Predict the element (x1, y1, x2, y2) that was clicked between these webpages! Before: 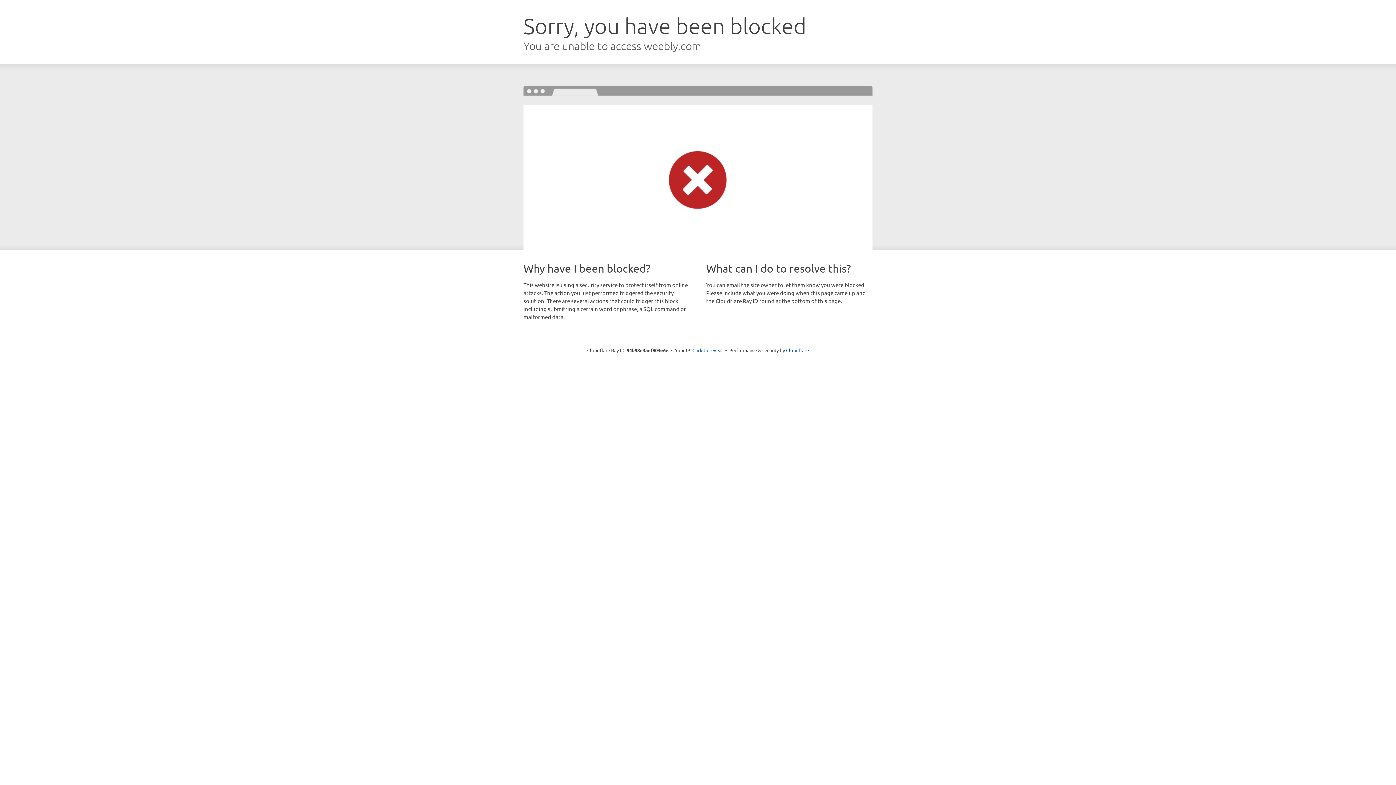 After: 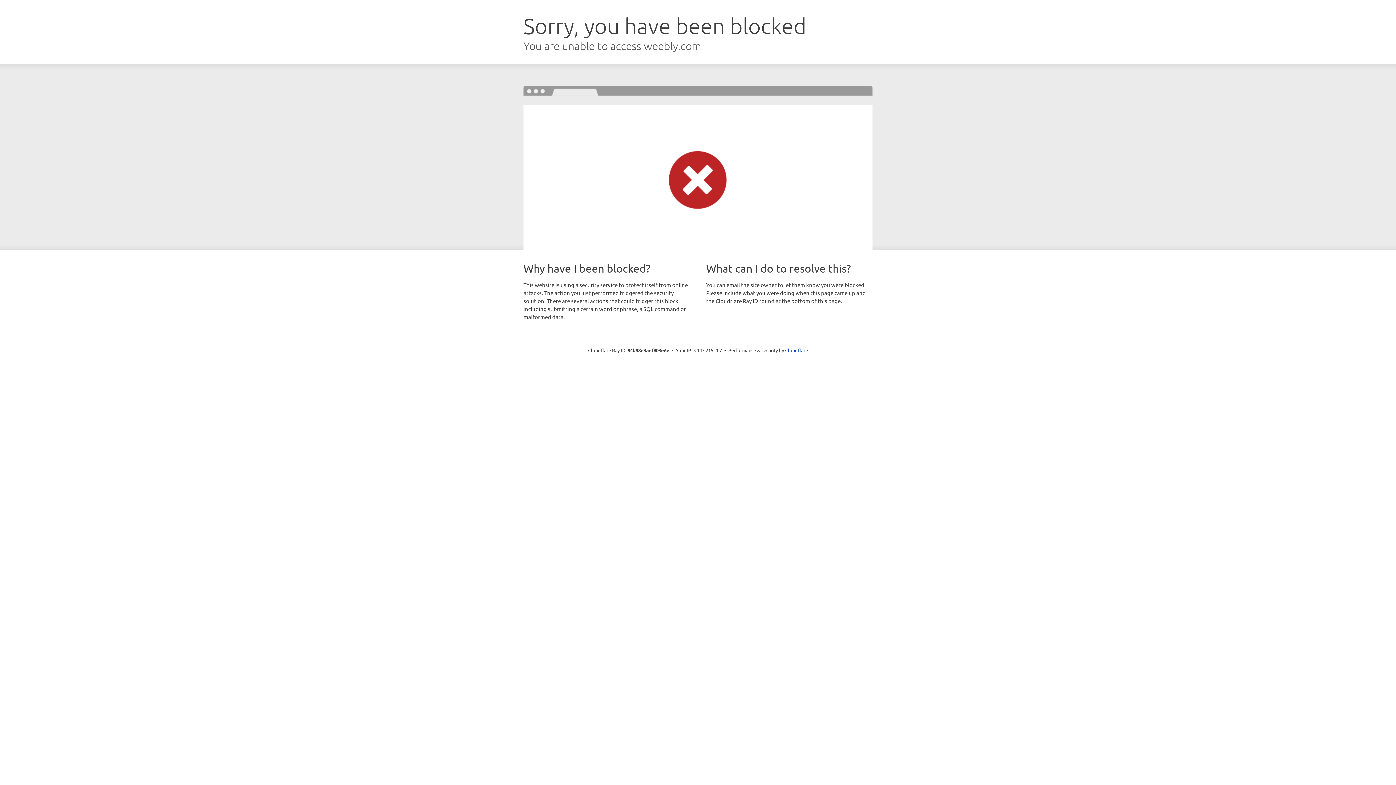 Action: bbox: (692, 346, 723, 353) label: Click to reveal